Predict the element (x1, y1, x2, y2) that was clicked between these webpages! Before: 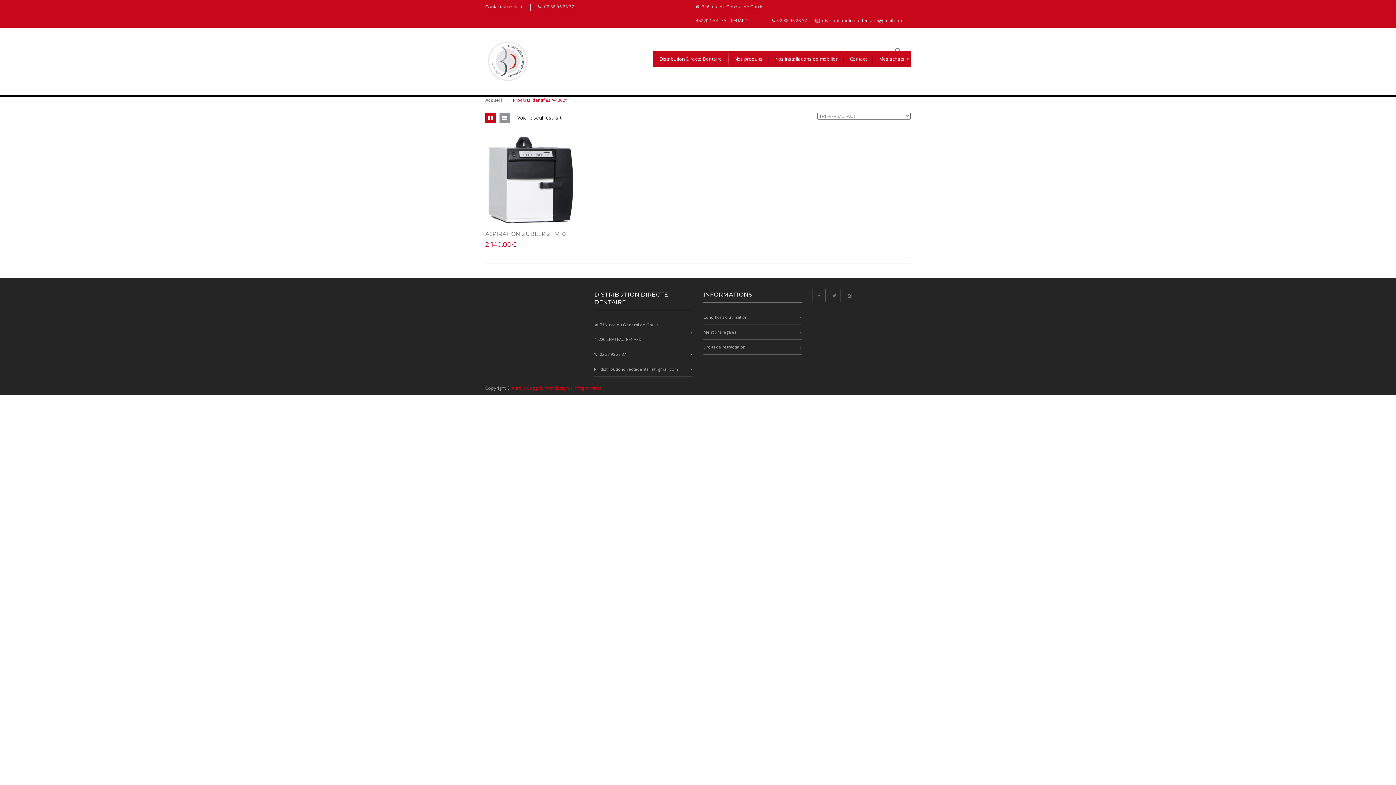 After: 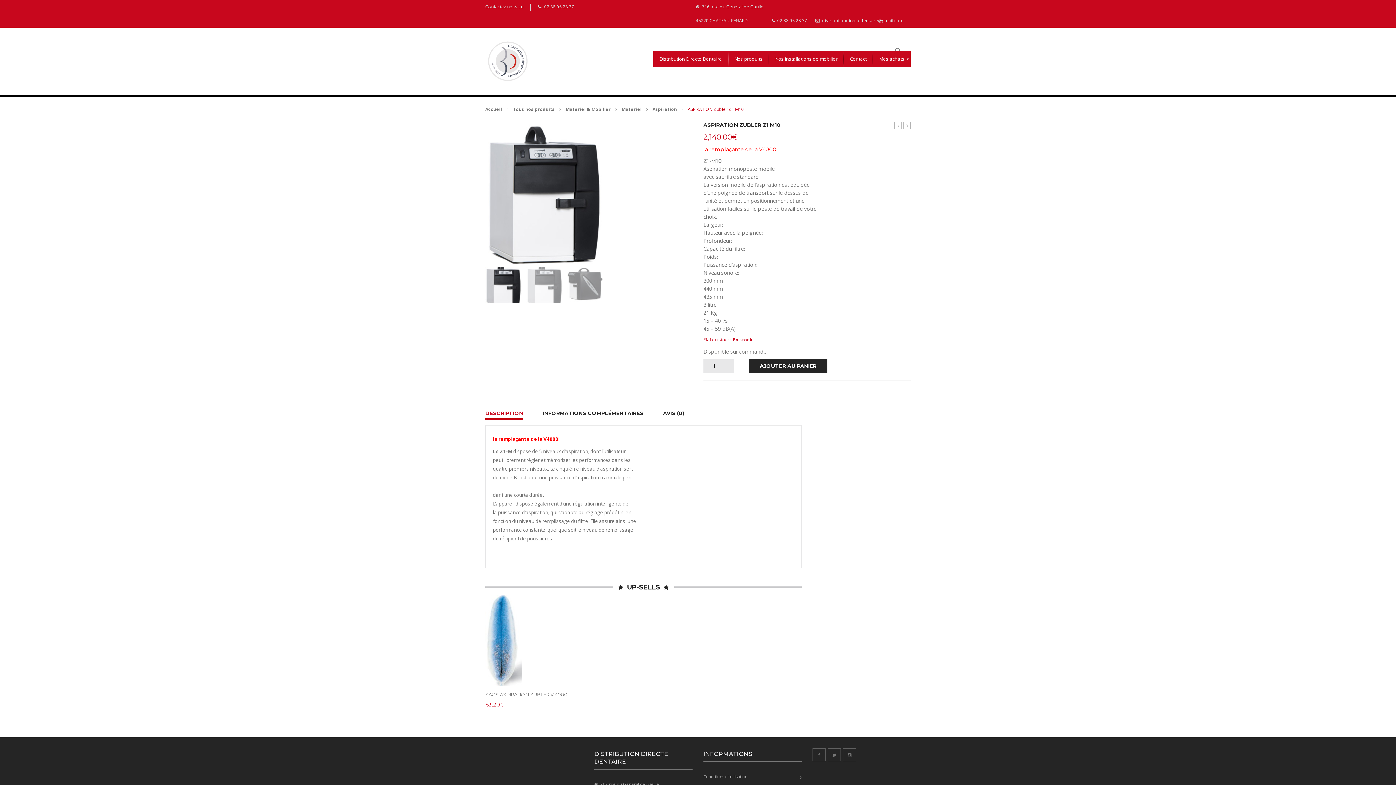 Action: label: ASPIRATION ZUBLER Z1 M10 bbox: (485, 230, 565, 237)